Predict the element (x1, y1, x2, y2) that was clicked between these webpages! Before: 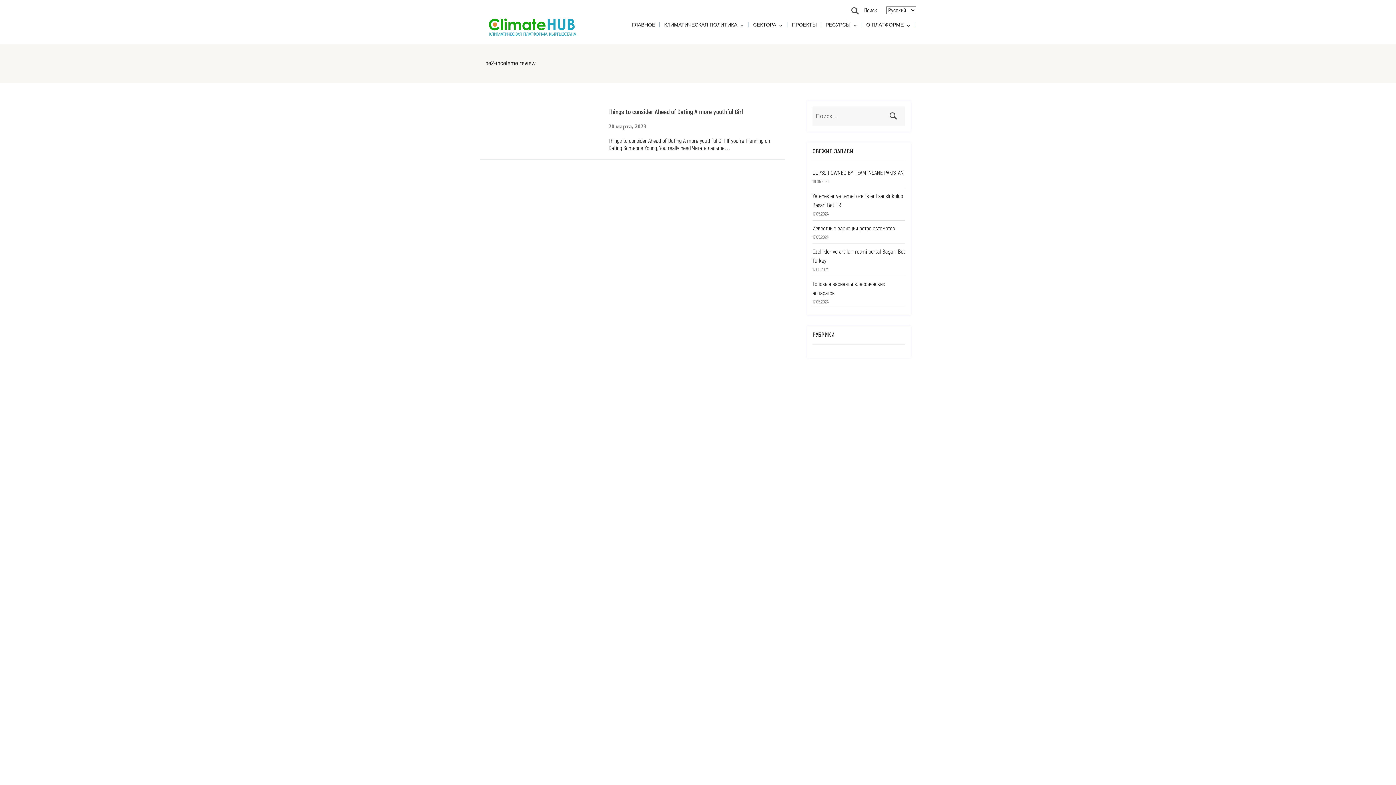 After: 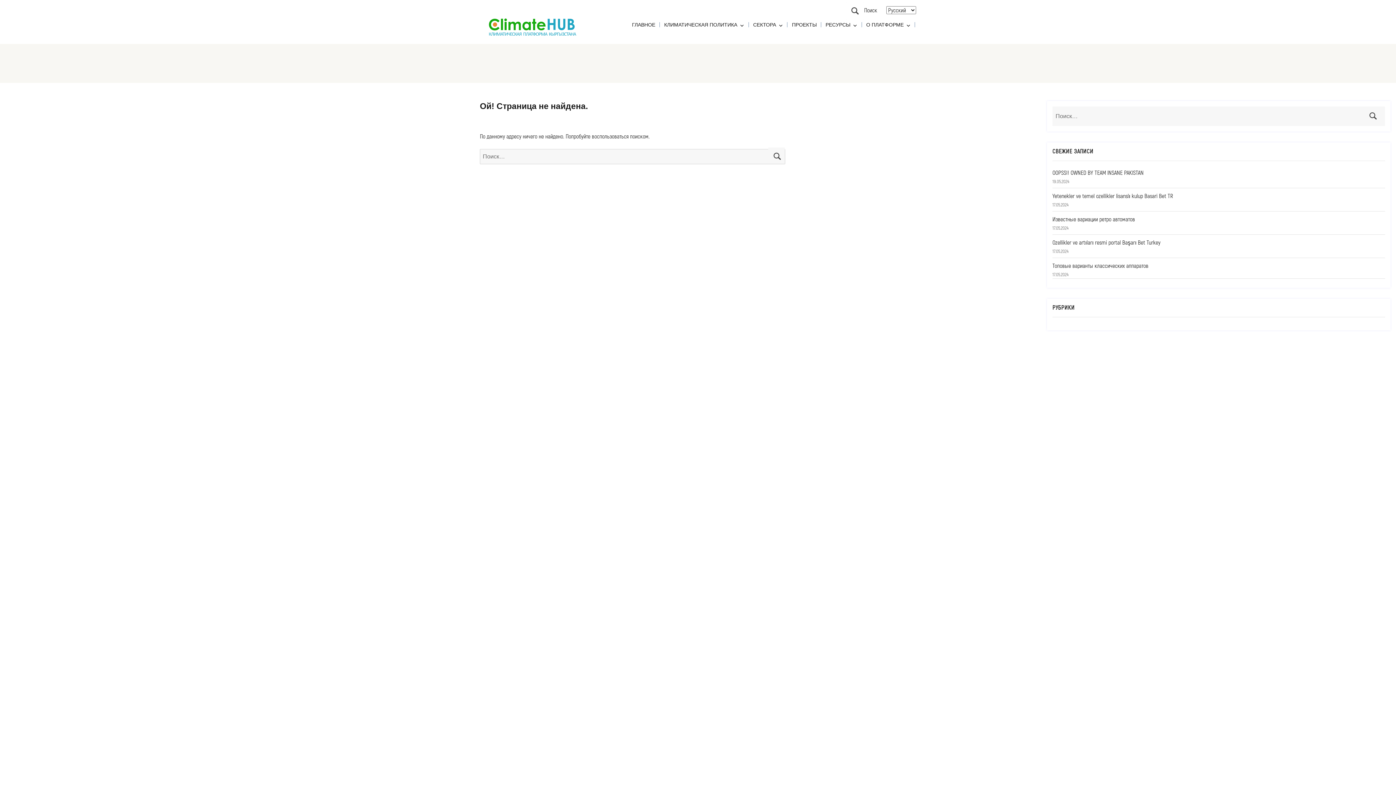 Action: label: Известные вариации ретро автоматов bbox: (812, 225, 895, 232)